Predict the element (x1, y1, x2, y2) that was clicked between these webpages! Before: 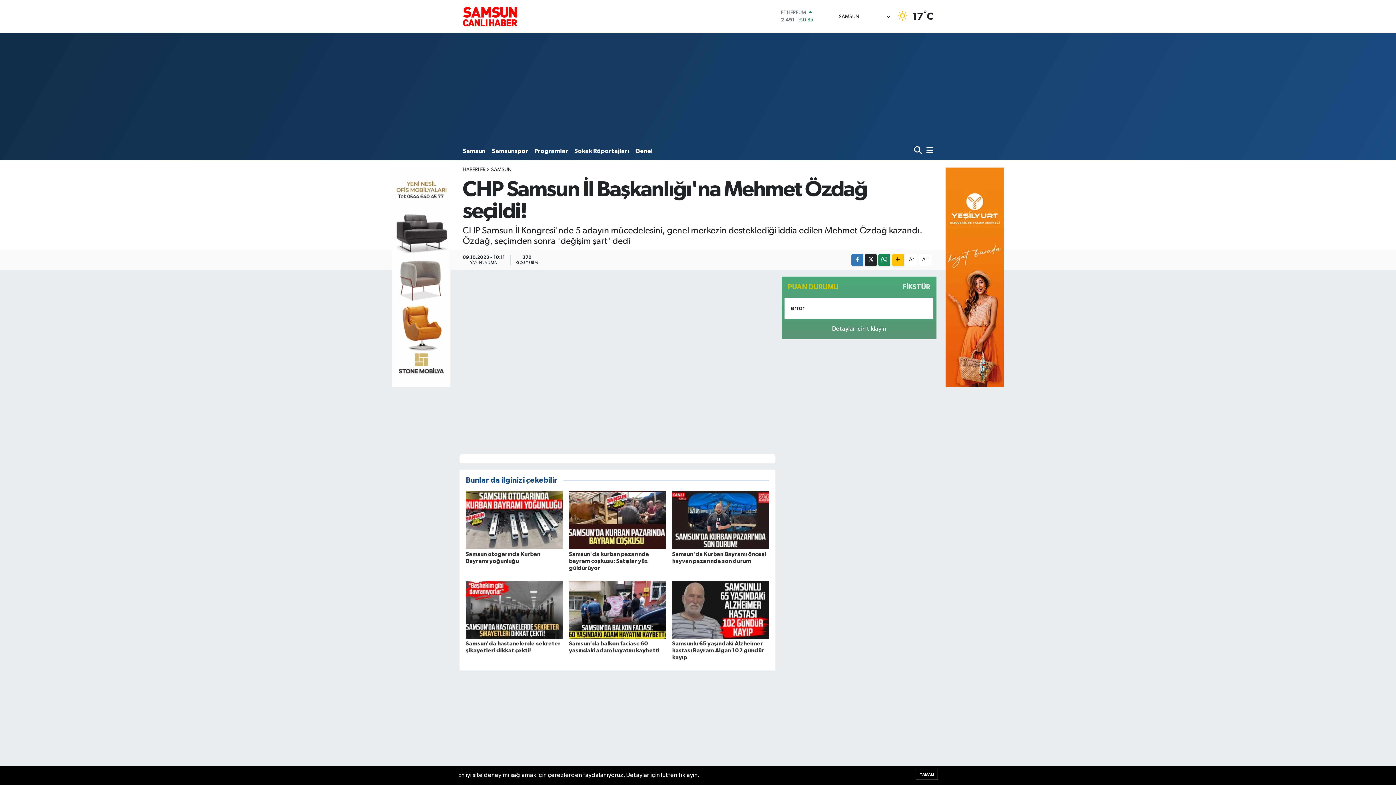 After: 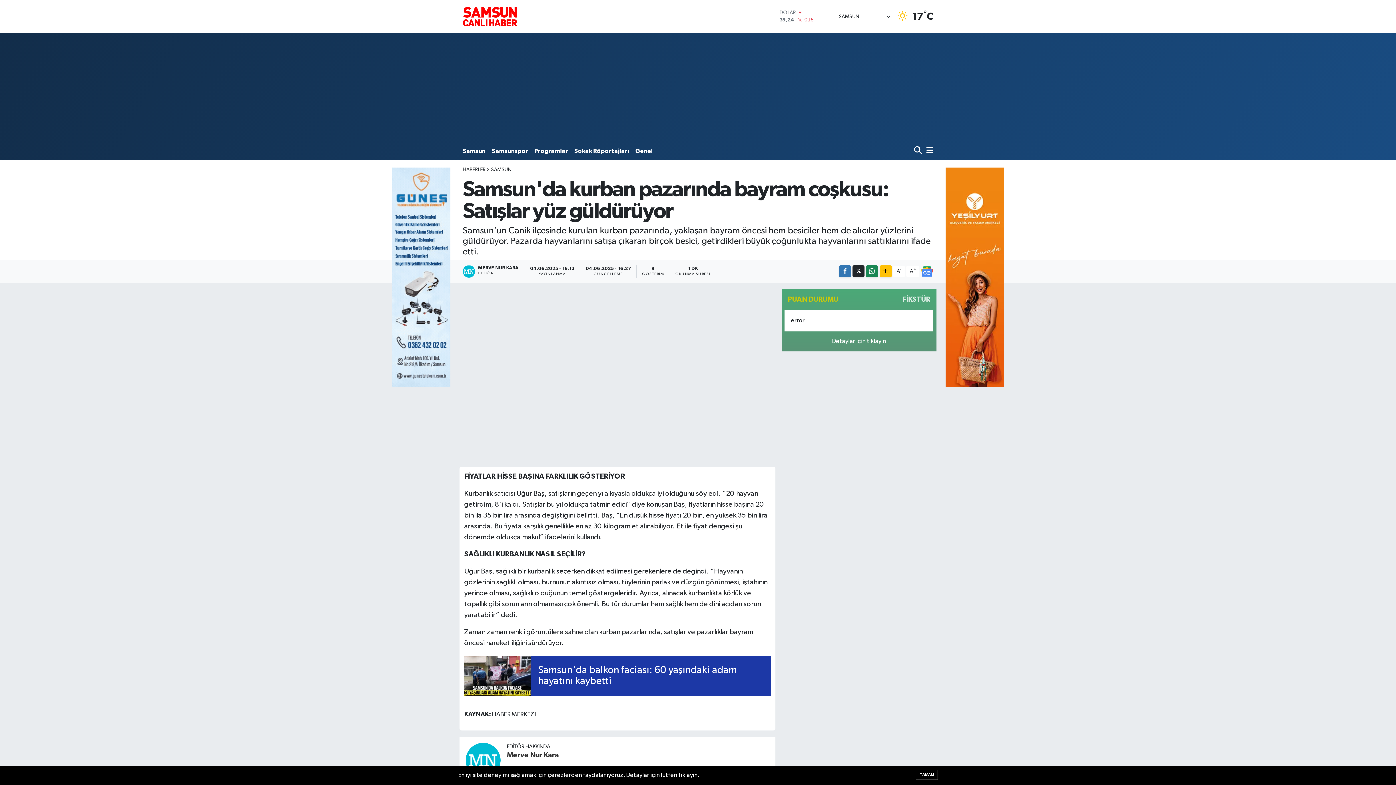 Action: bbox: (569, 551, 649, 571) label: Samsun'da kurban pazarında bayram coşkusu: Satışlar yüz güldürüyor